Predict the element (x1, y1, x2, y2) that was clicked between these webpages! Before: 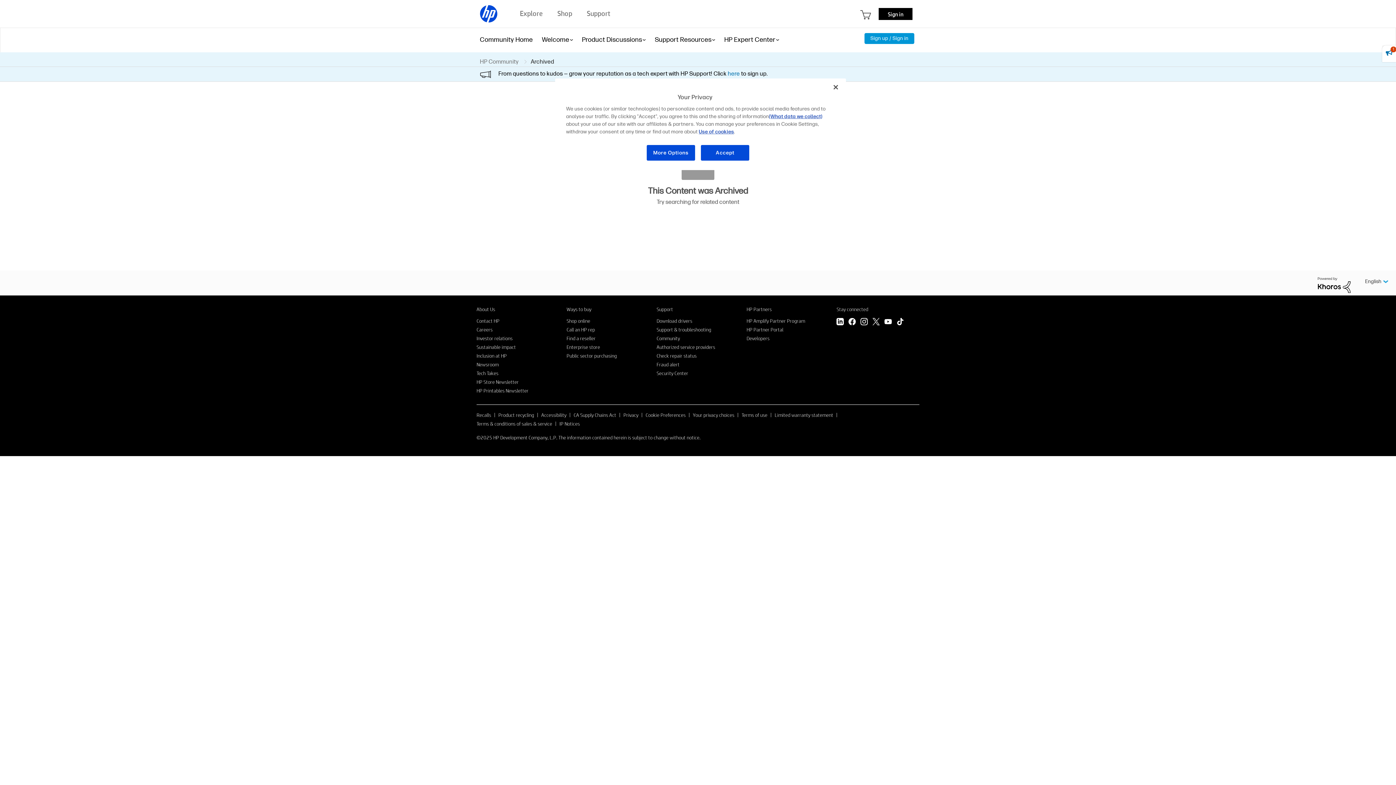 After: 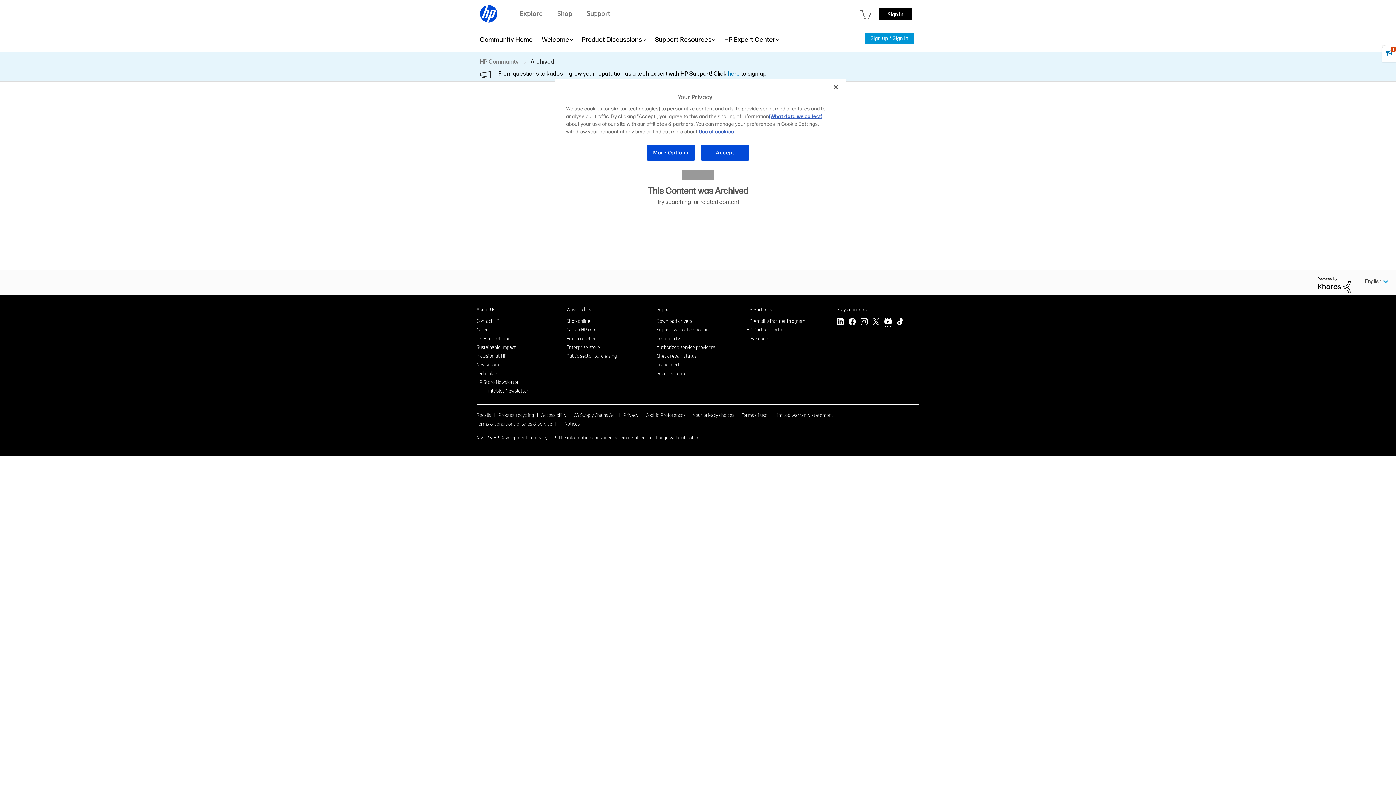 Action: bbox: (884, 318, 892, 327) label: YouTube